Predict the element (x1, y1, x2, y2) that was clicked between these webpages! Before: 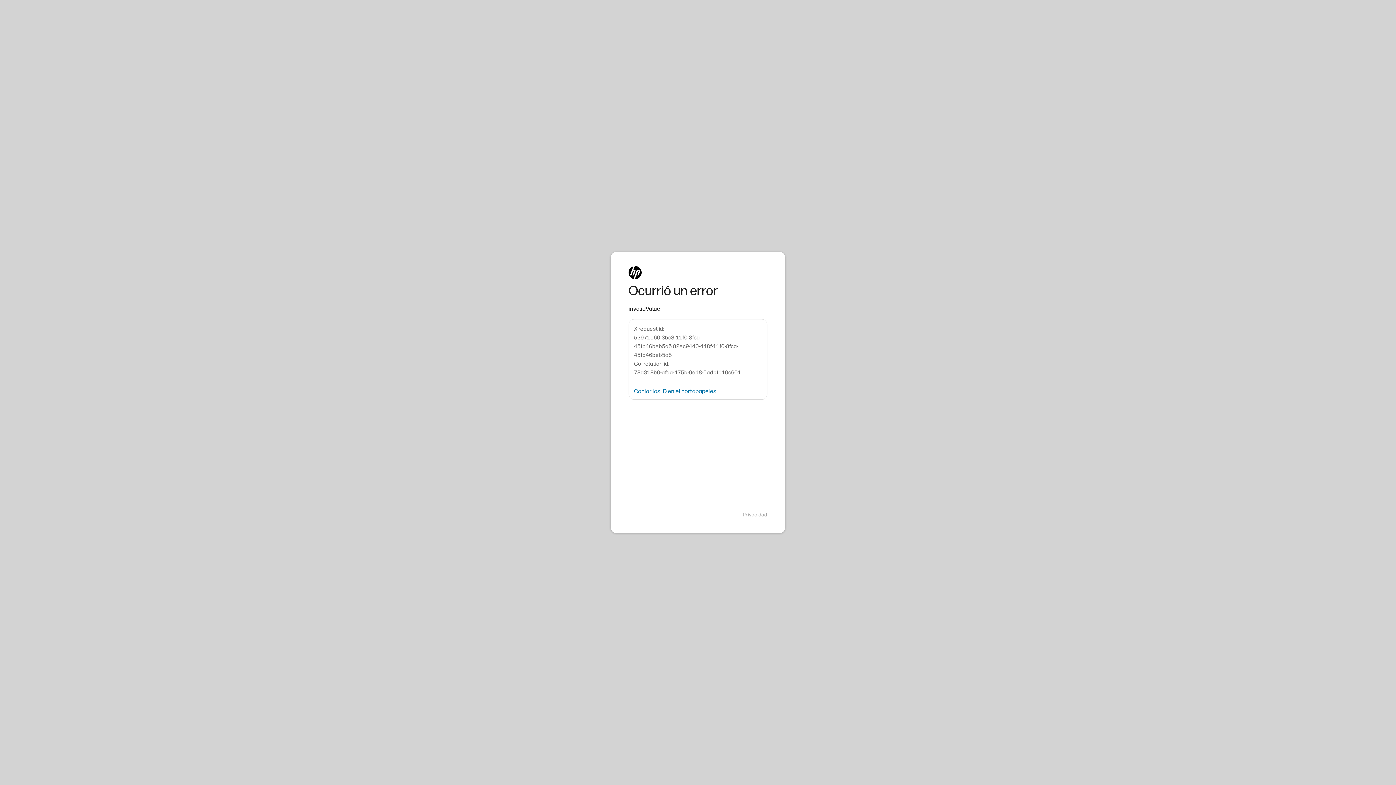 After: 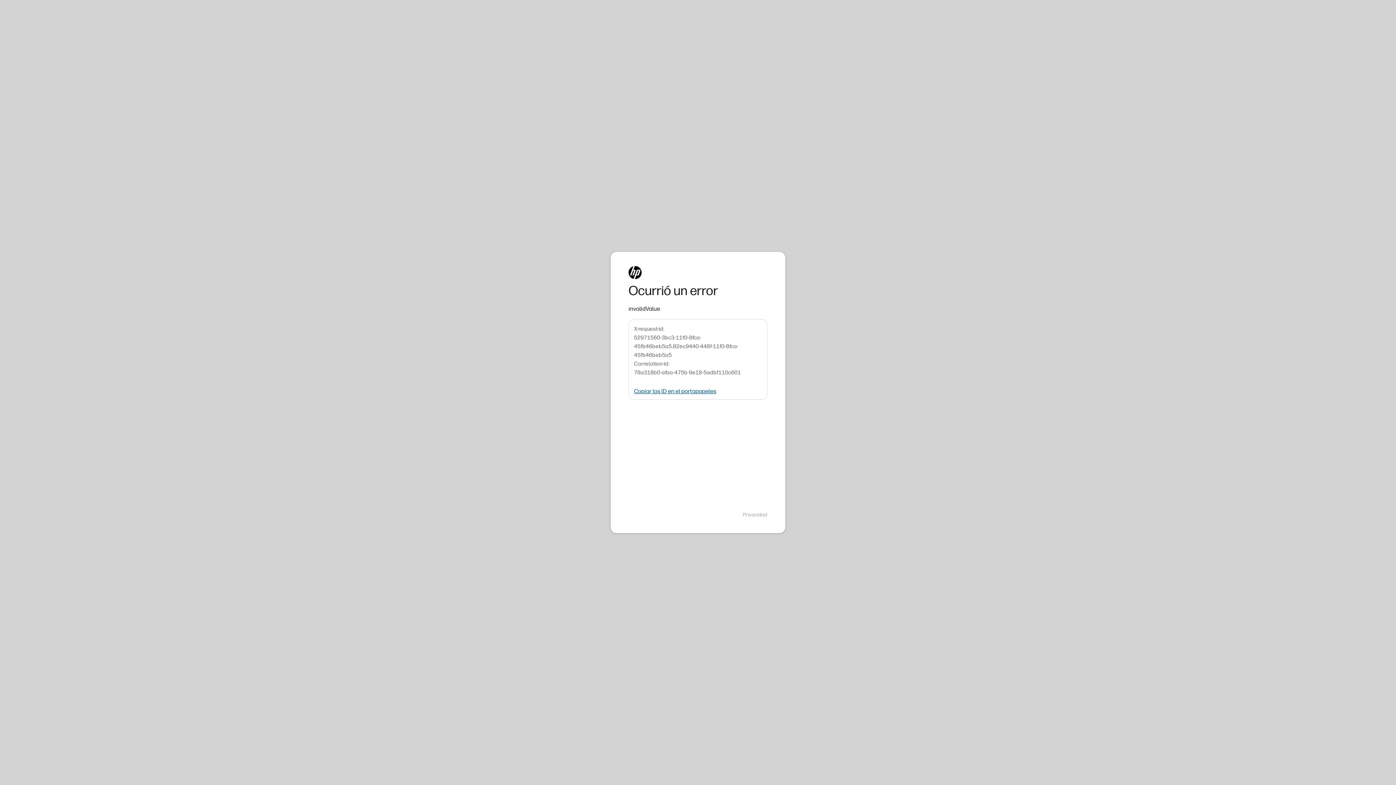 Action: label: Copiar los ID en el portapapeles bbox: (634, 388, 716, 394)